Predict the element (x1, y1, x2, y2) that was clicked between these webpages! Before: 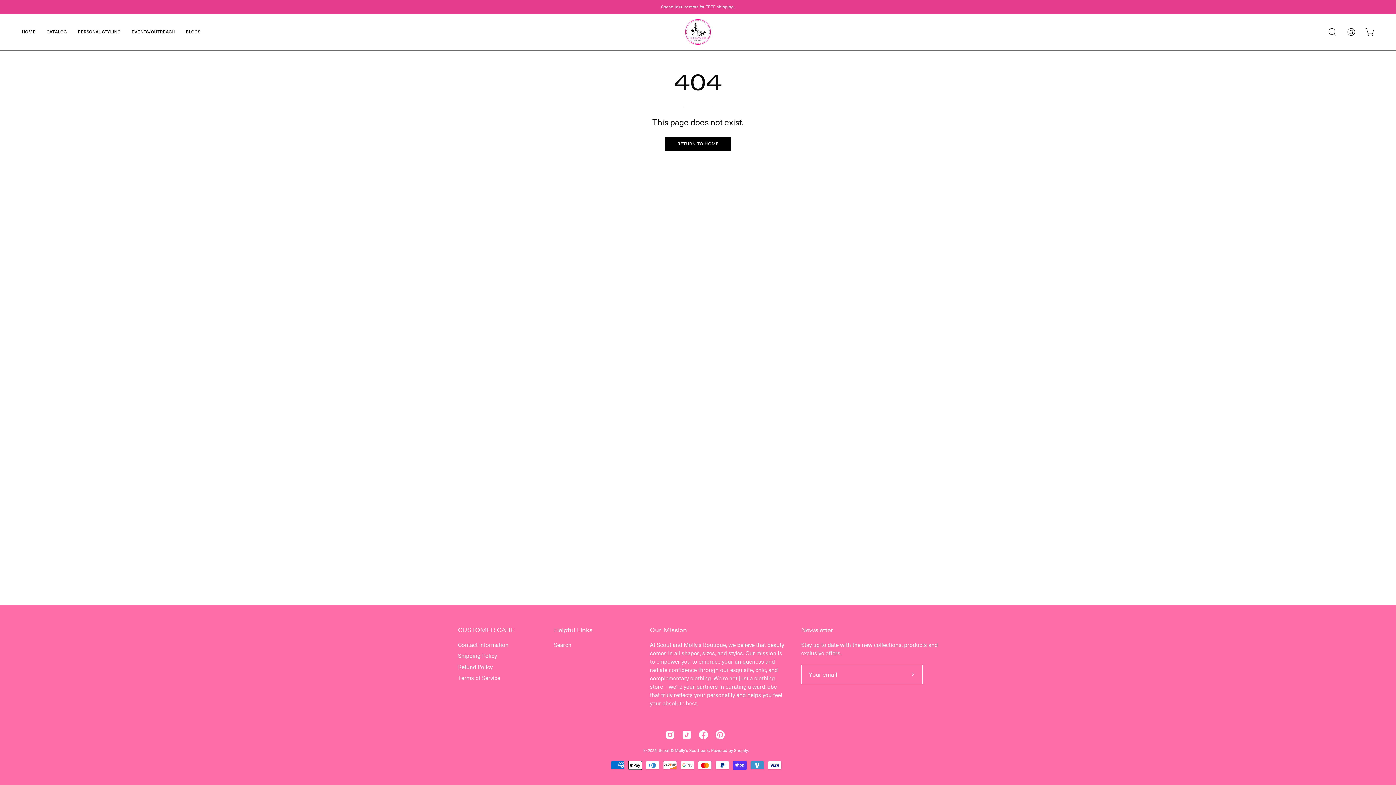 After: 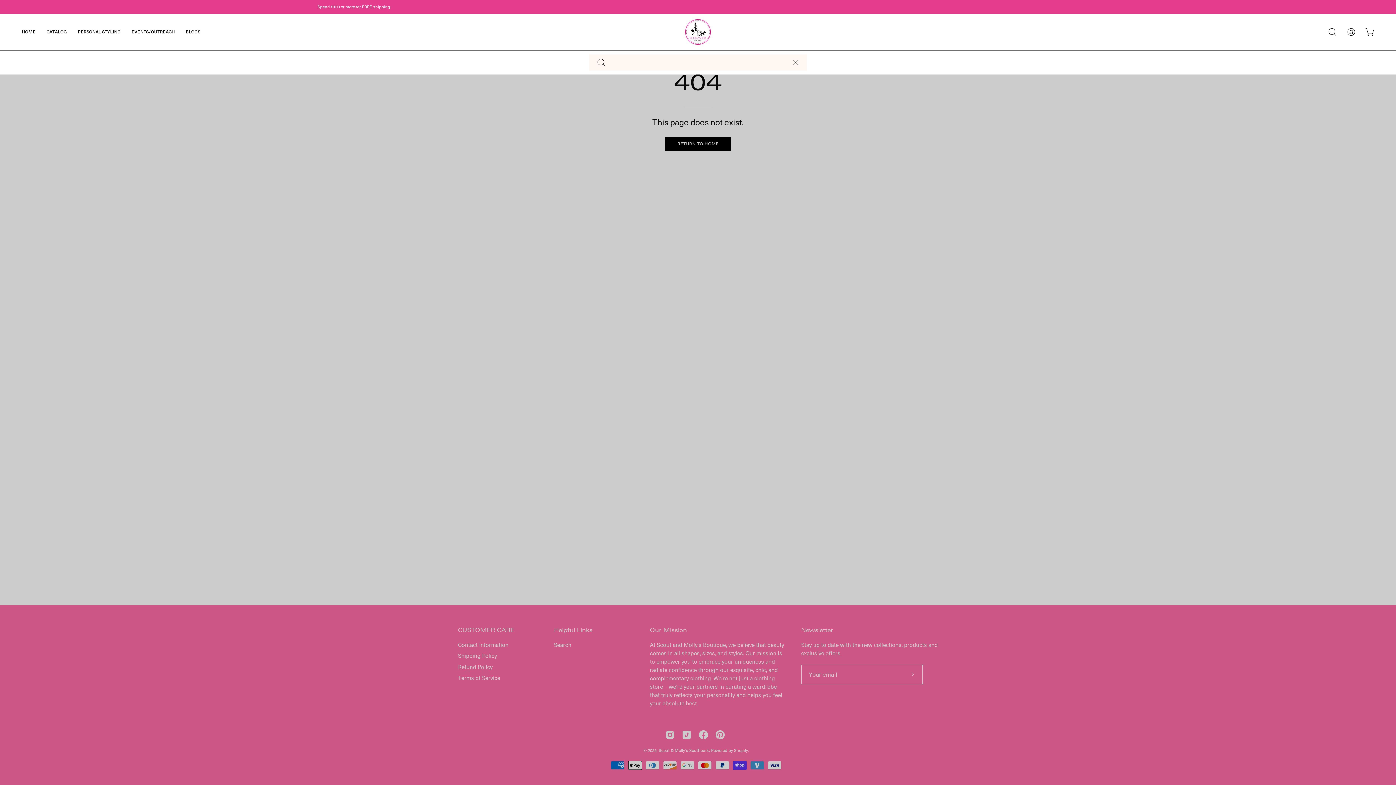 Action: bbox: (1325, 24, 1340, 39) label: OPEN SEARCH BAR